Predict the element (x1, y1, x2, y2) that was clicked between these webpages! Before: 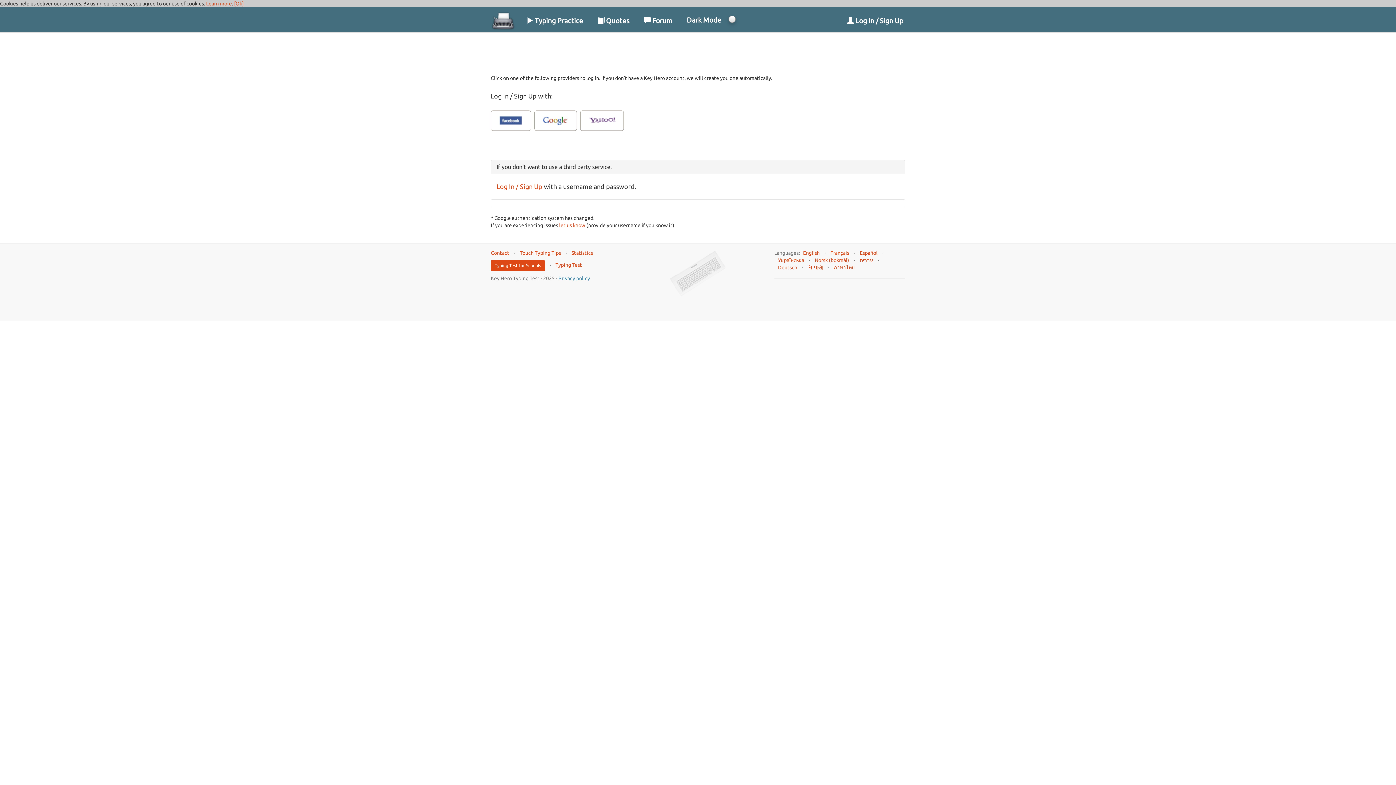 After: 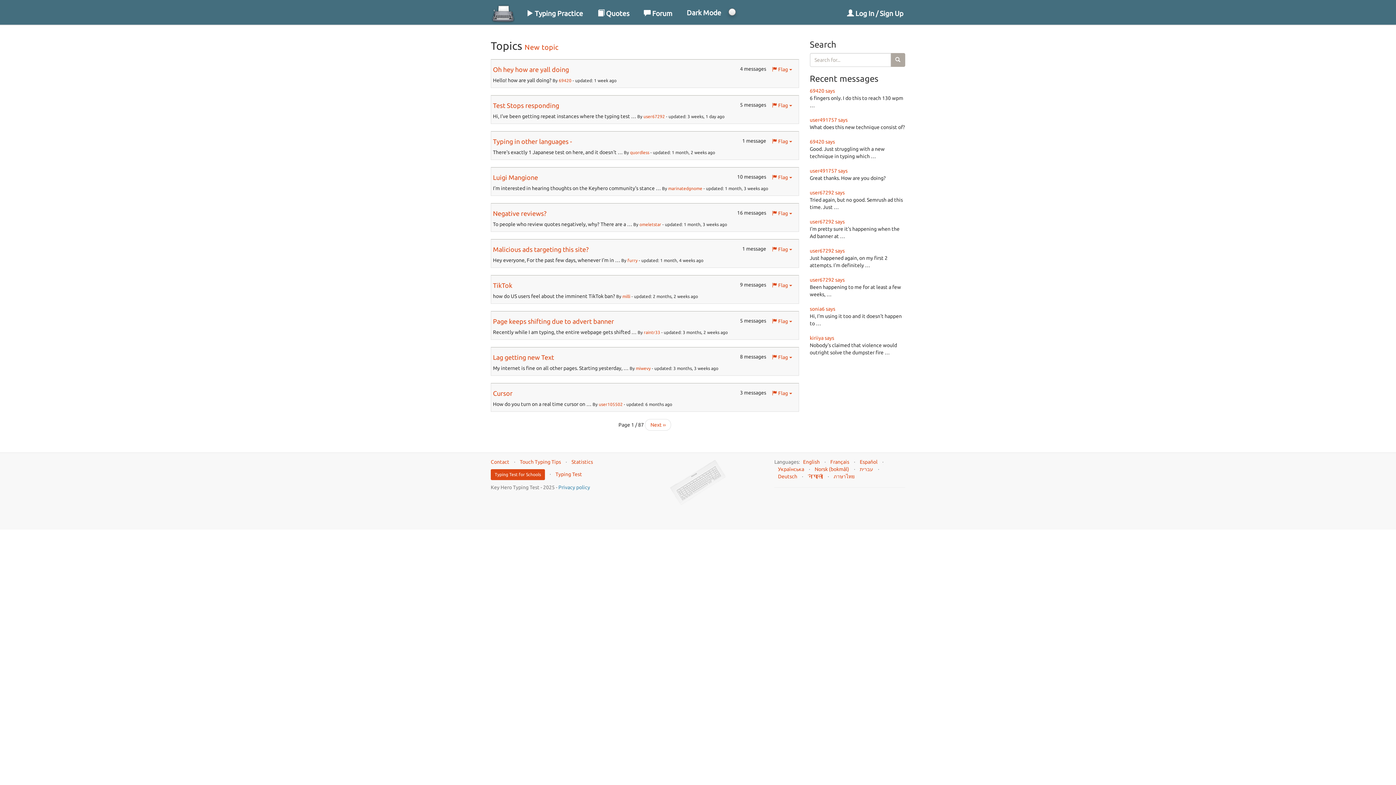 Action: label:  Forum bbox: (636, 7, 679, 29)